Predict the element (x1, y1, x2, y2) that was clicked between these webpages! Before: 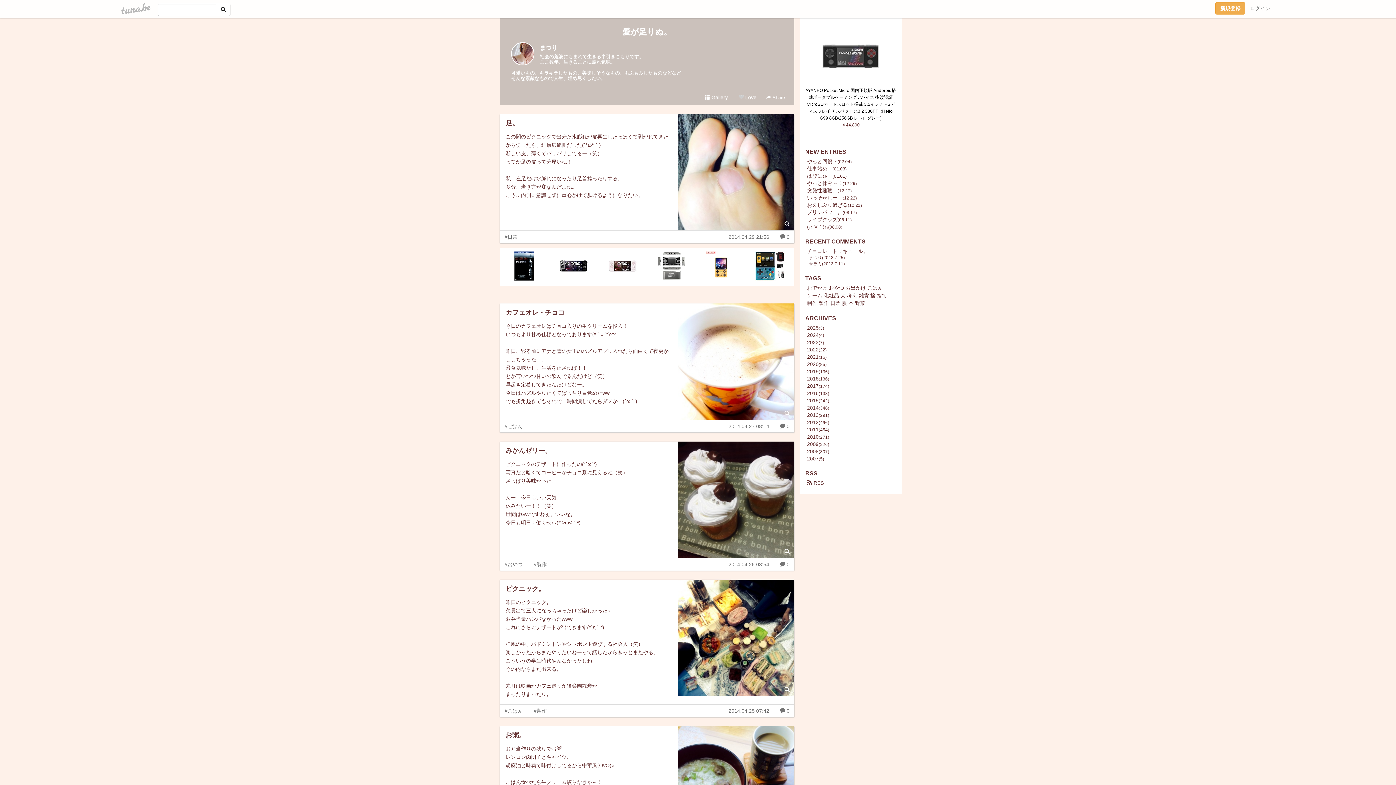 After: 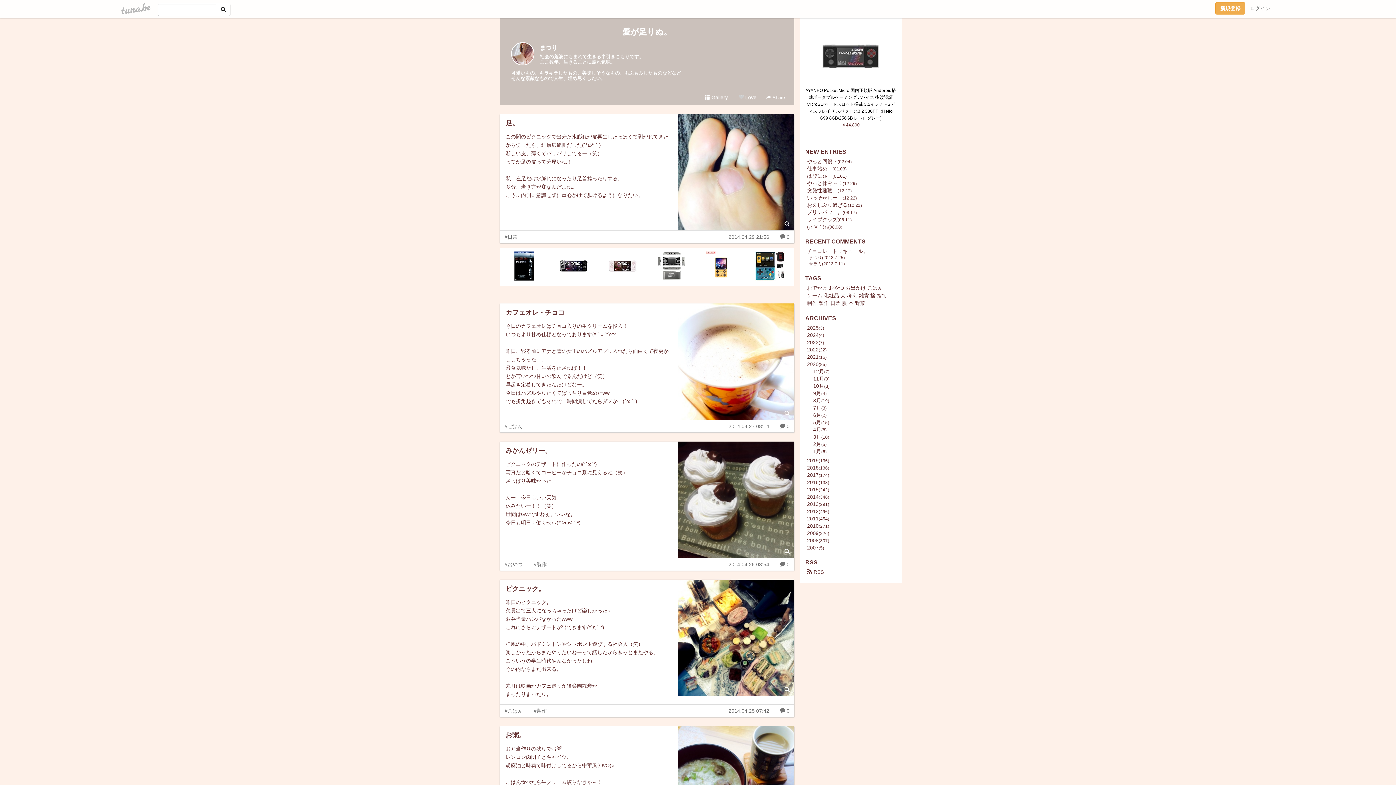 Action: label: 2020 bbox: (807, 361, 818, 367)